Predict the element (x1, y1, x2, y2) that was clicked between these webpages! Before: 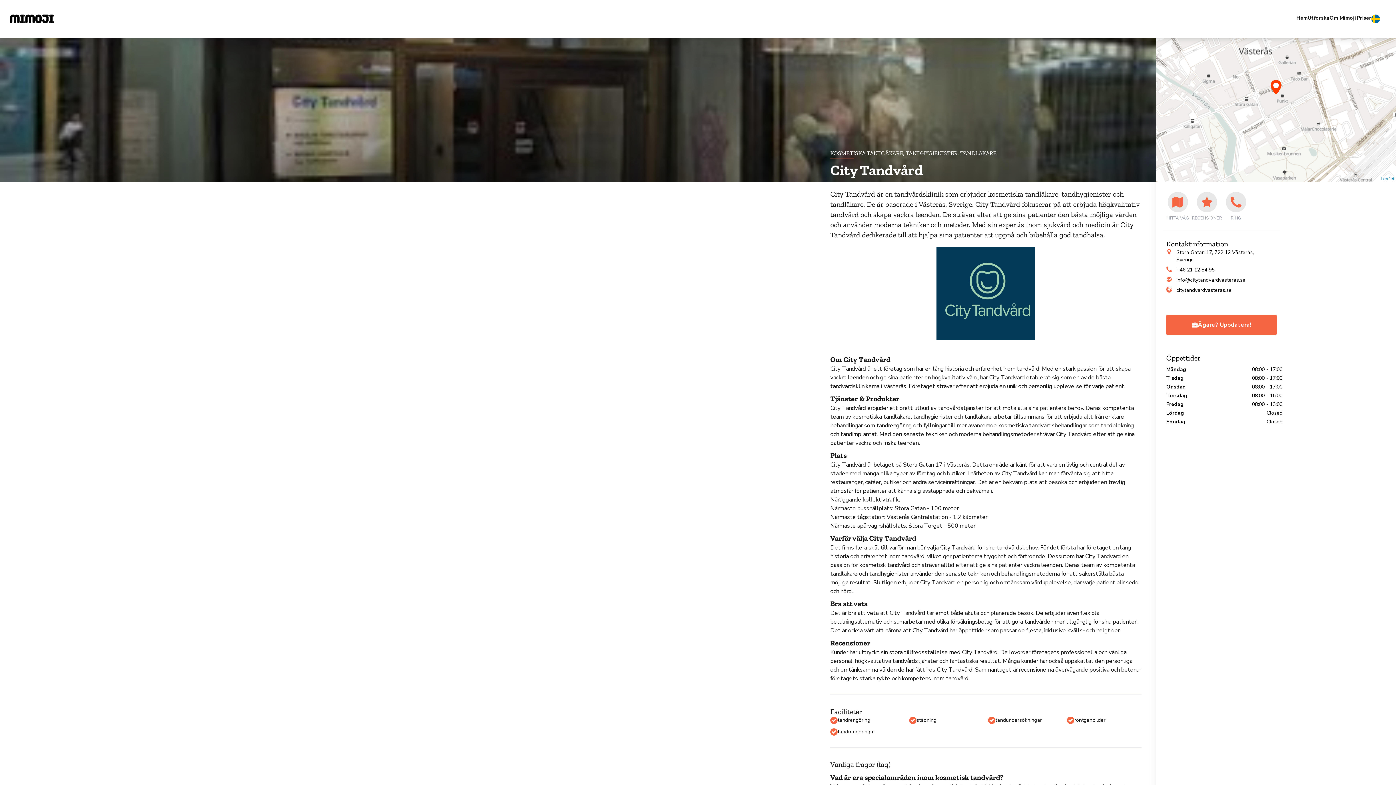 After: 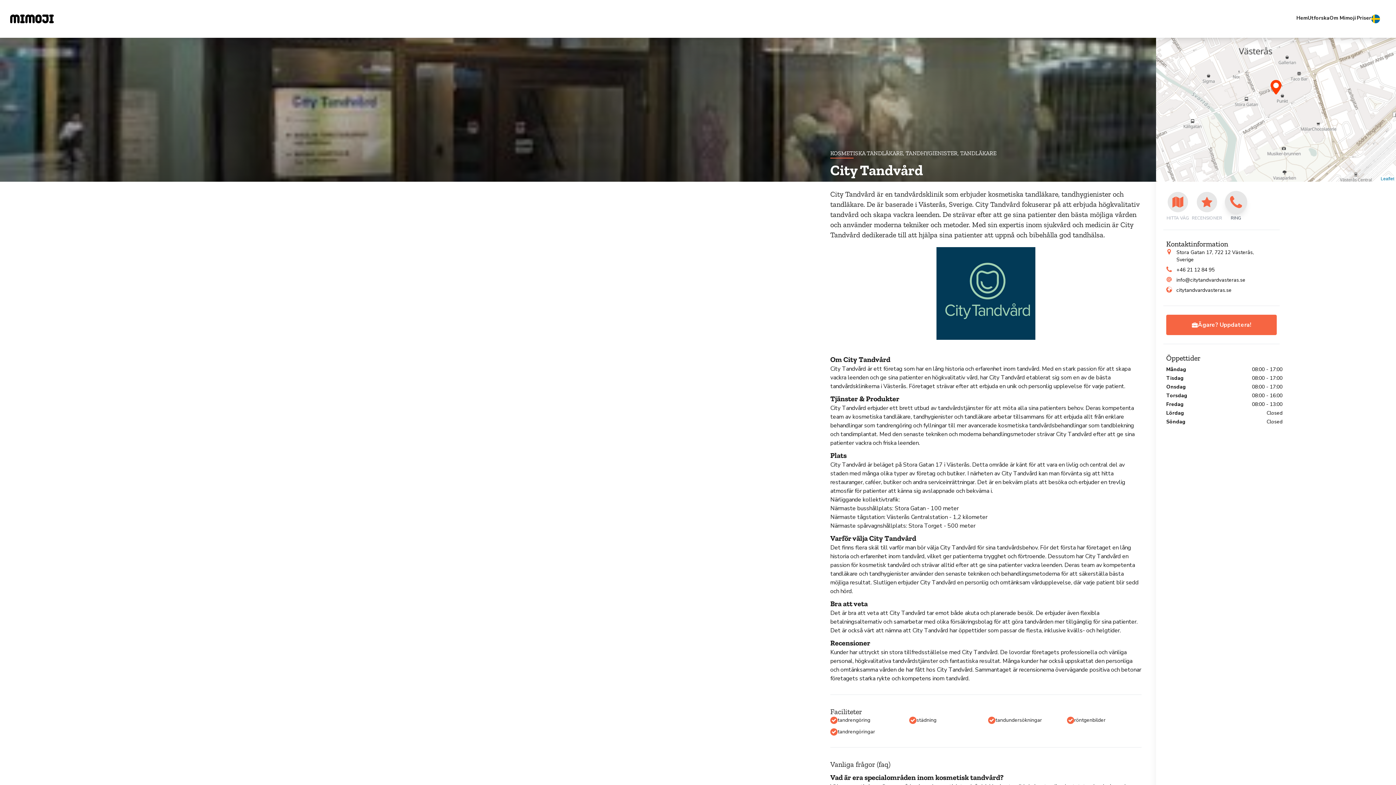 Action: label: RING bbox: (1226, 192, 1246, 221)